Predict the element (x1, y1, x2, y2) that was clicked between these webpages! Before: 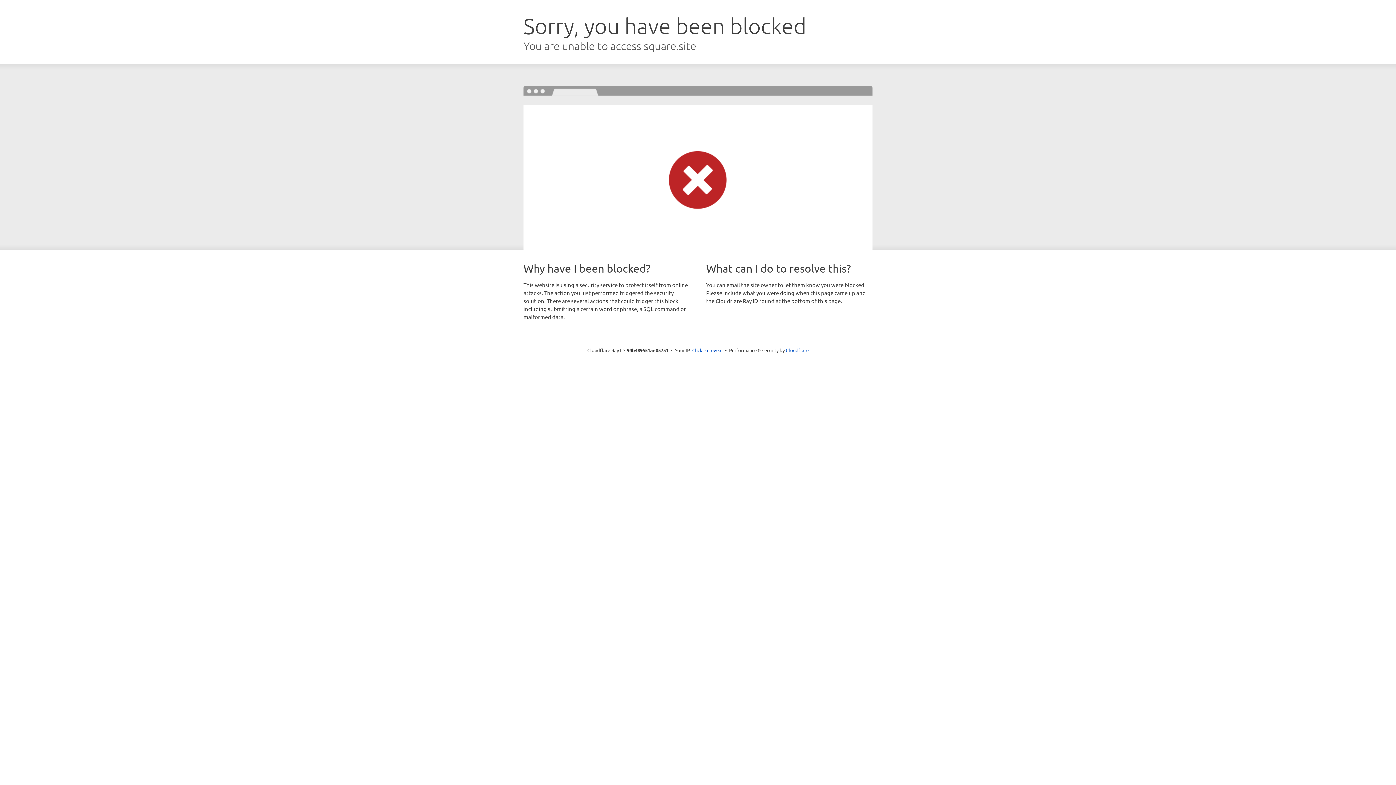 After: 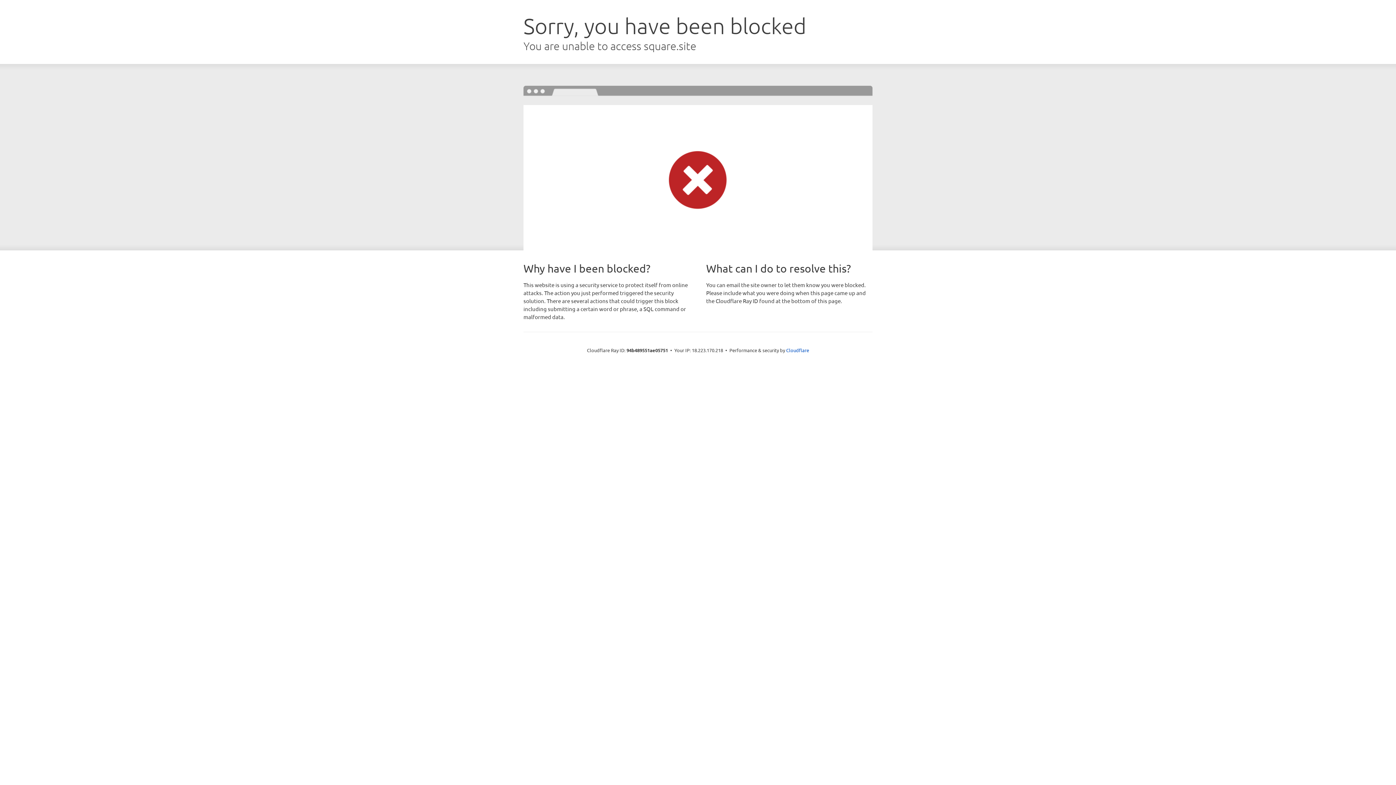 Action: label: Click to reveal bbox: (692, 346, 722, 353)